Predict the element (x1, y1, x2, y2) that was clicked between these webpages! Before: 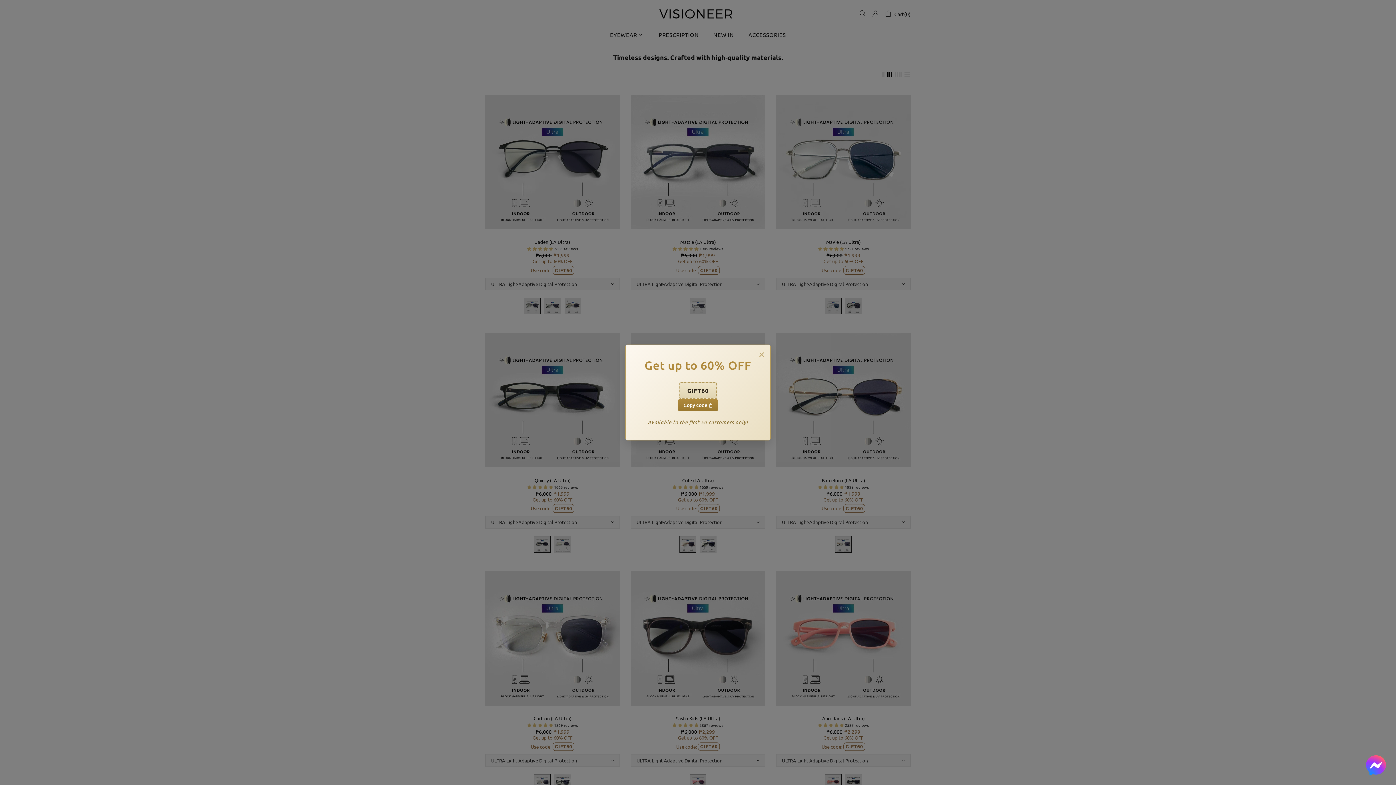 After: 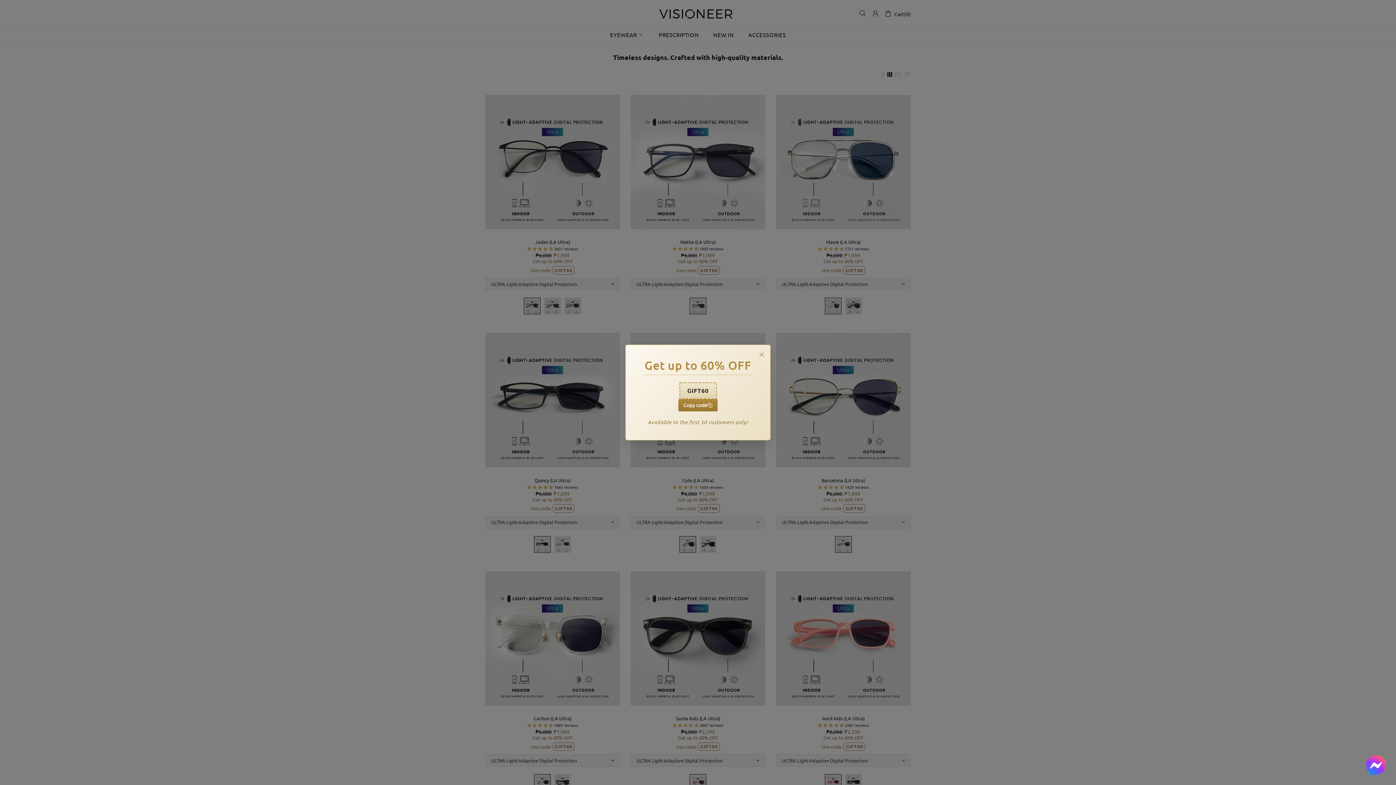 Action: bbox: (1363, 752, 1389, 778)